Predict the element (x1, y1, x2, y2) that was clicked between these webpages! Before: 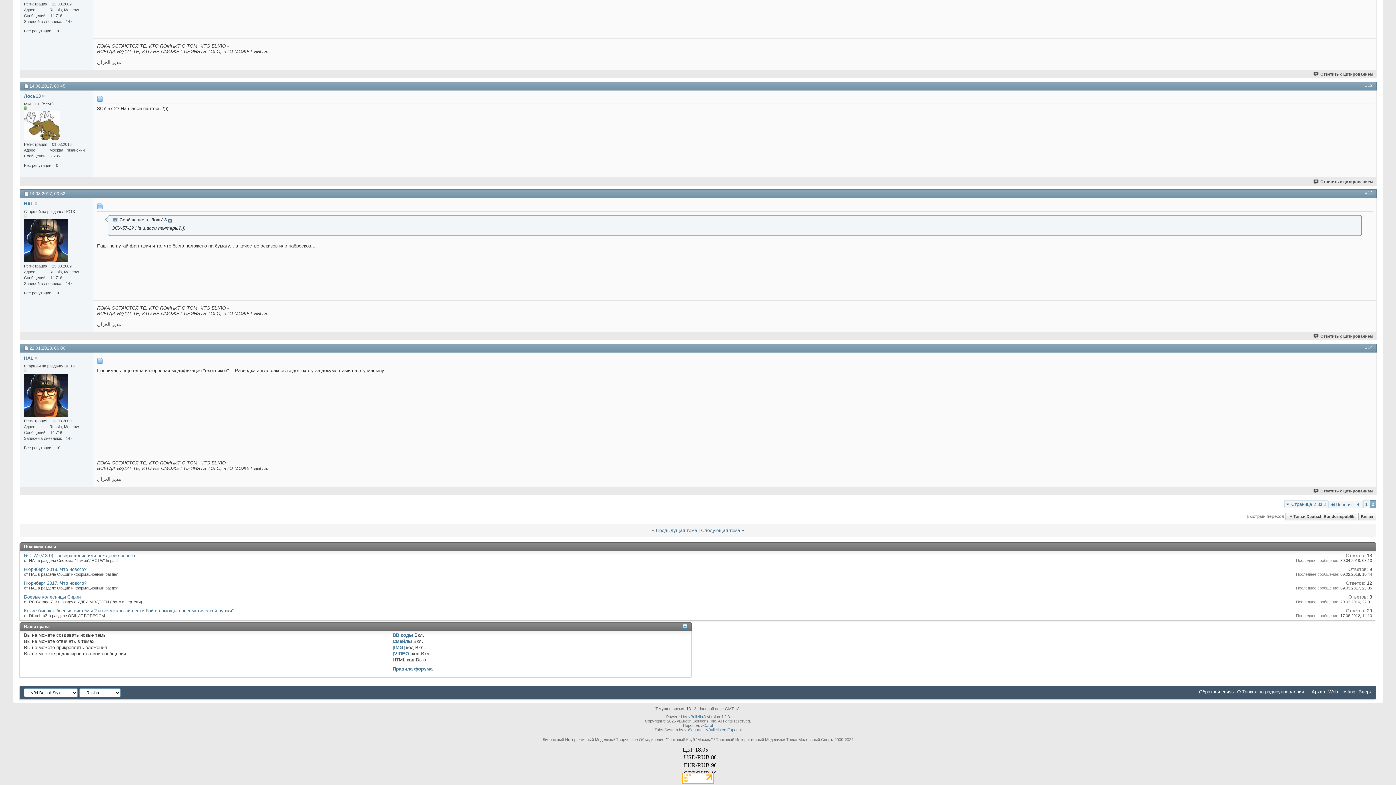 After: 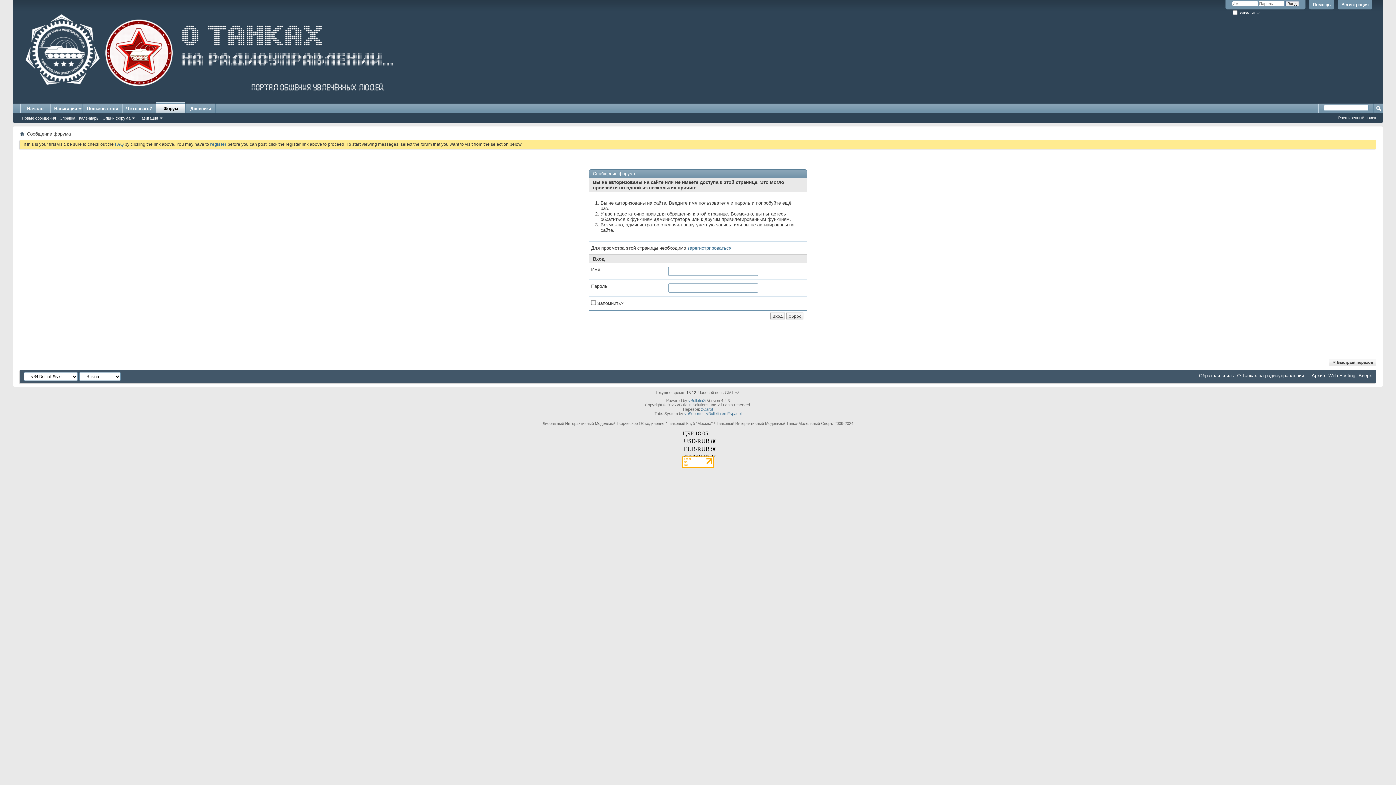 Action: bbox: (24, 111, 60, 140)